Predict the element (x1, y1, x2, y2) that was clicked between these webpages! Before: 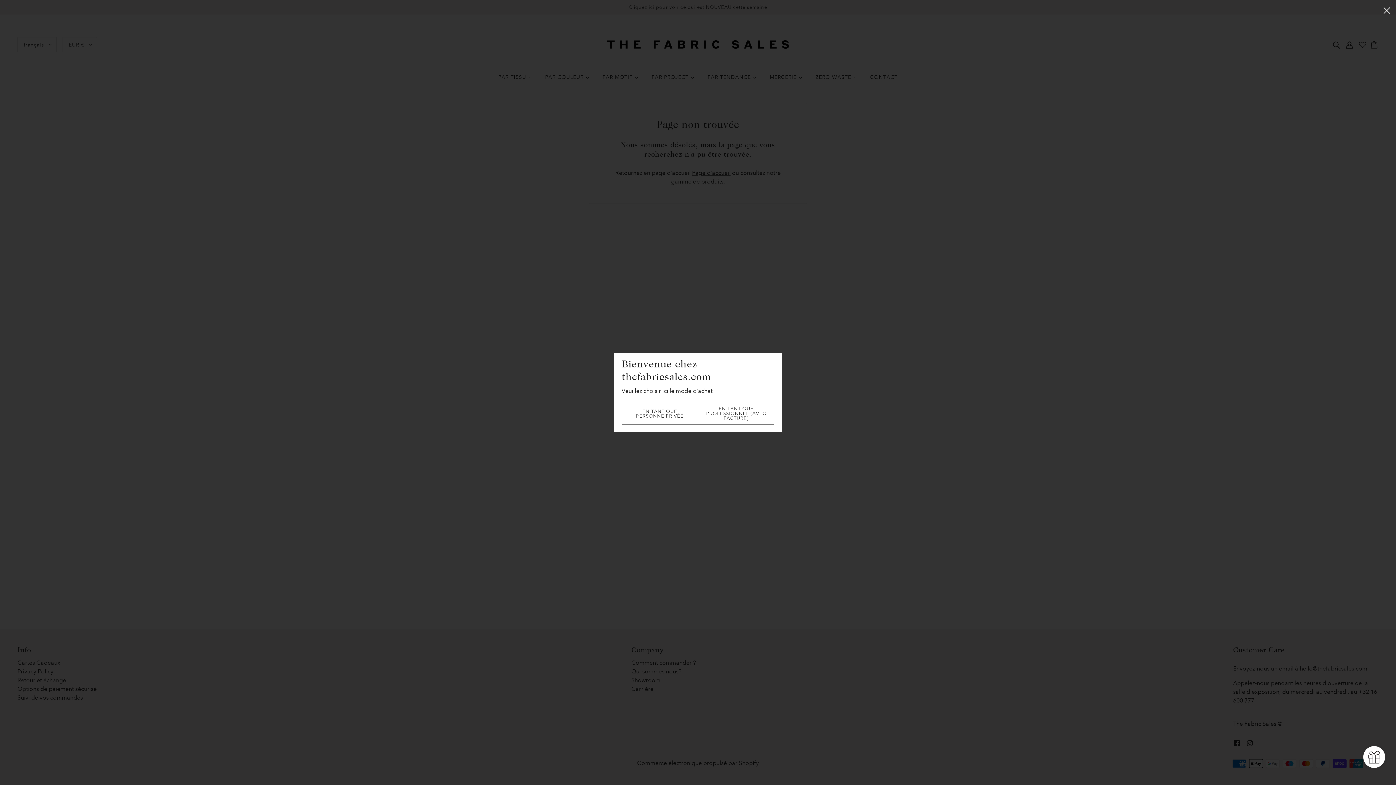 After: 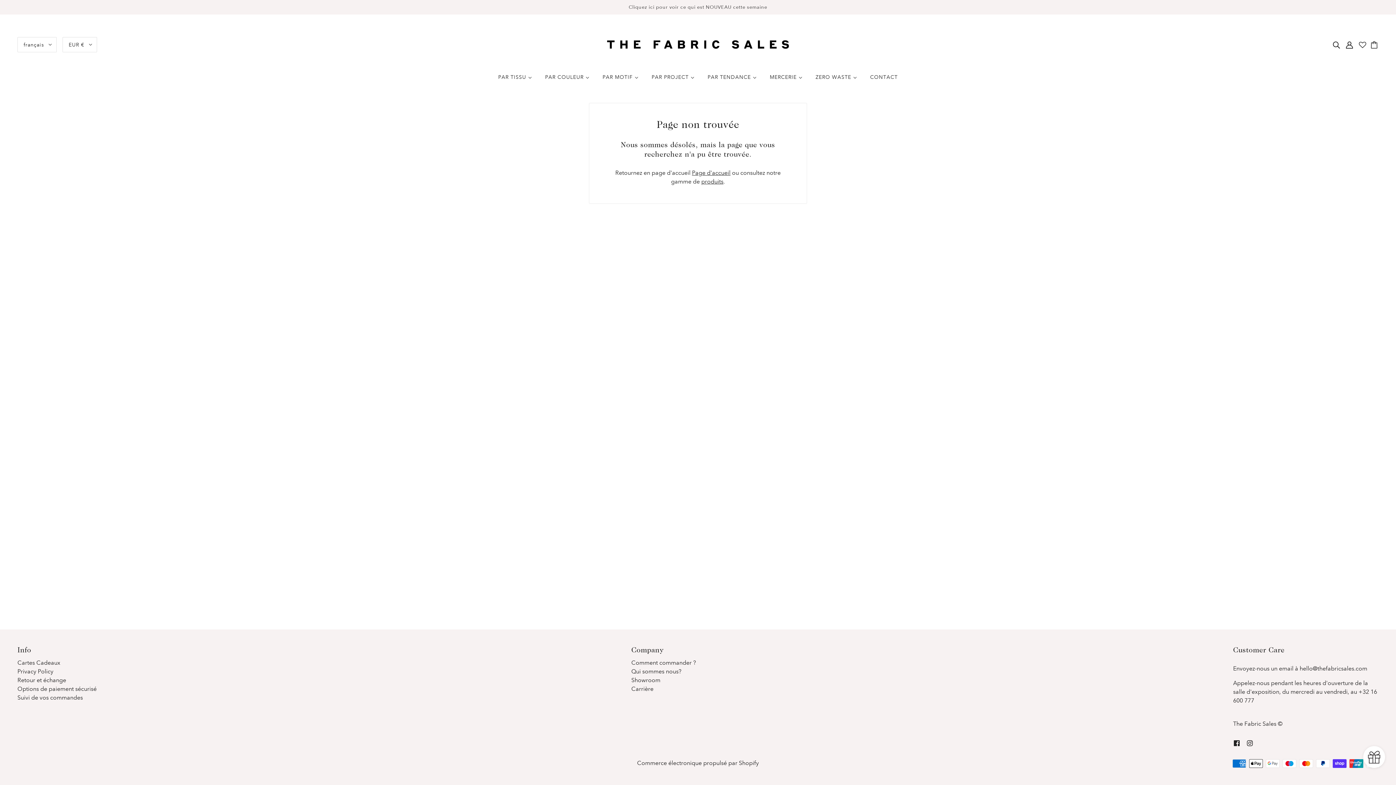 Action: bbox: (1378, 0, 1396, 19) label: fermer